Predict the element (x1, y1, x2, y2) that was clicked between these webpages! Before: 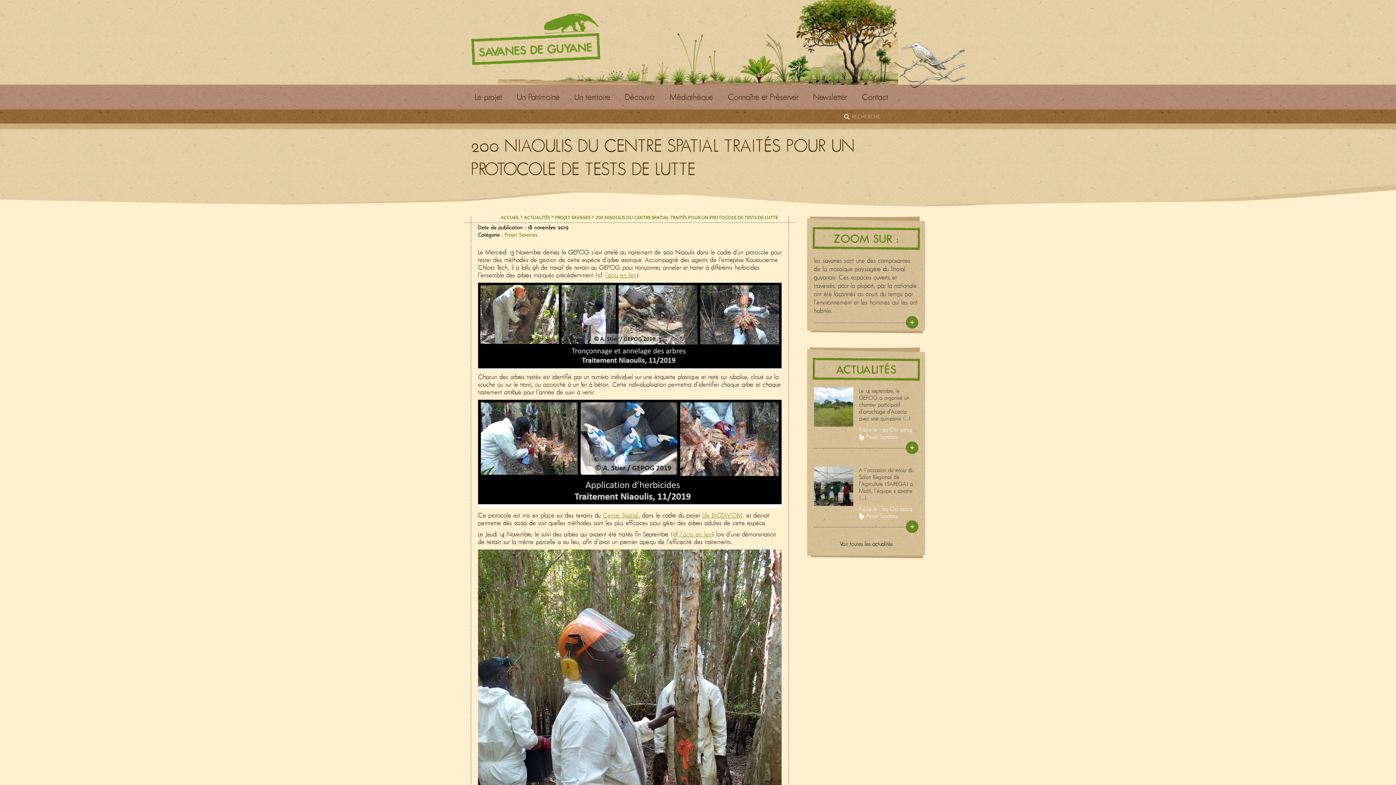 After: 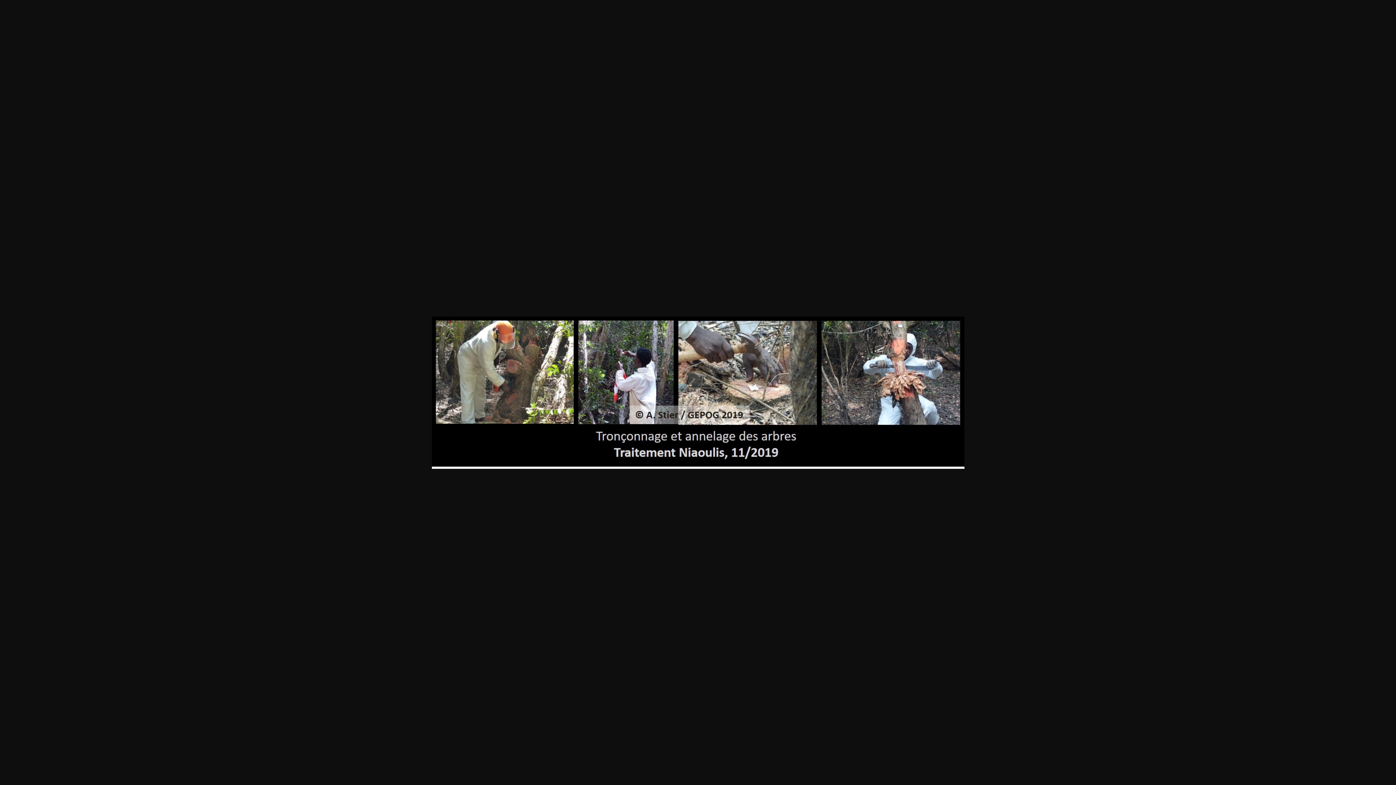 Action: bbox: (478, 282, 781, 369)